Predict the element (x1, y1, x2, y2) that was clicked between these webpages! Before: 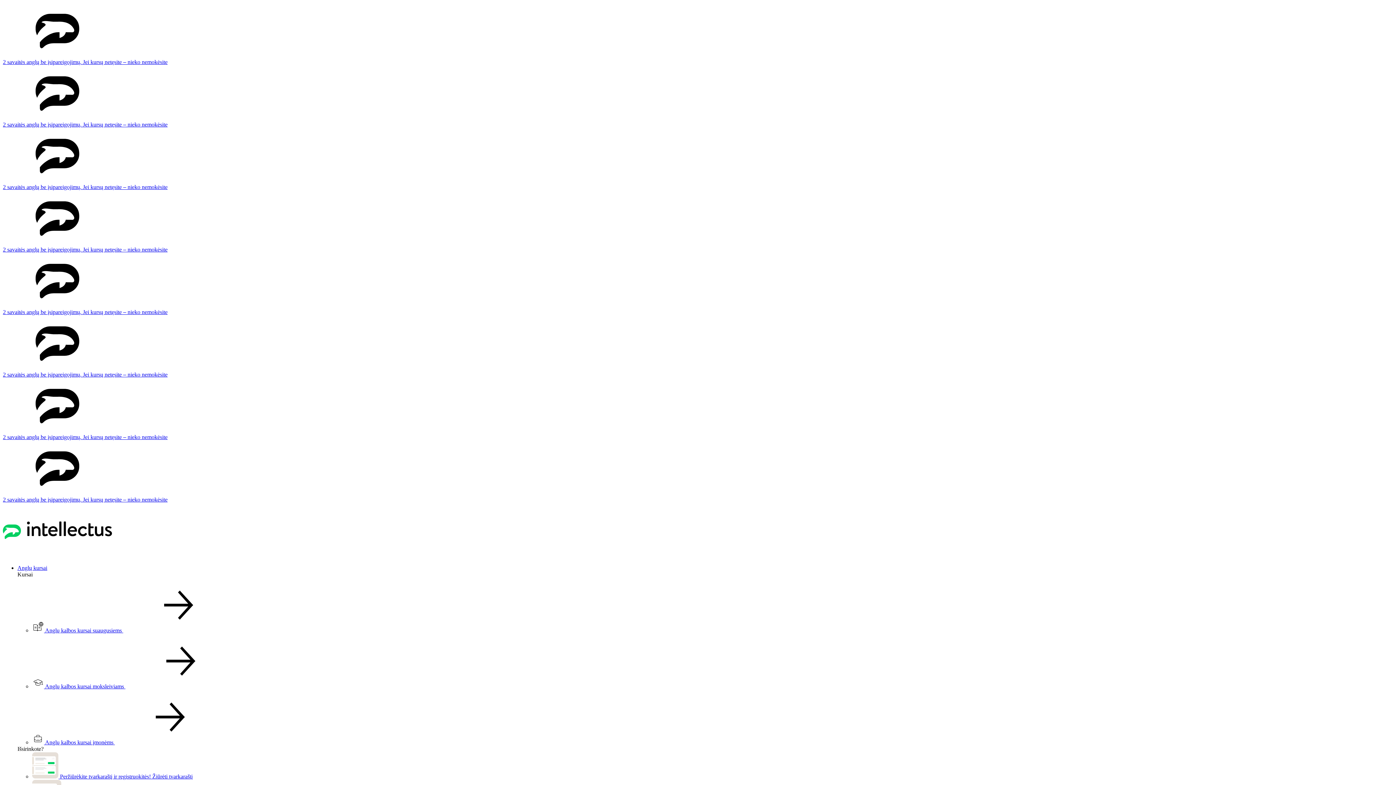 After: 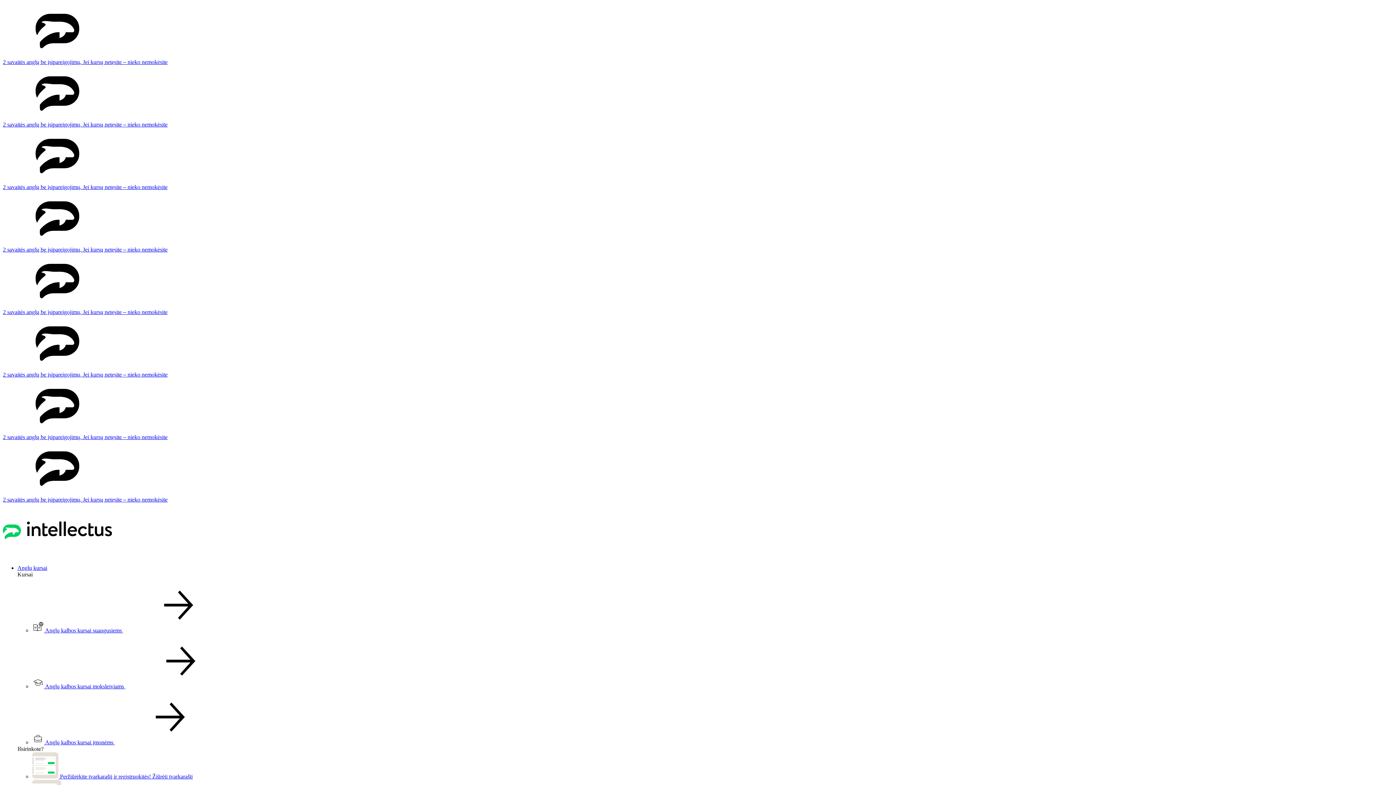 Action: bbox: (32, 683, 234, 689) label:  Anglų kalbos kursai moksleiviams 